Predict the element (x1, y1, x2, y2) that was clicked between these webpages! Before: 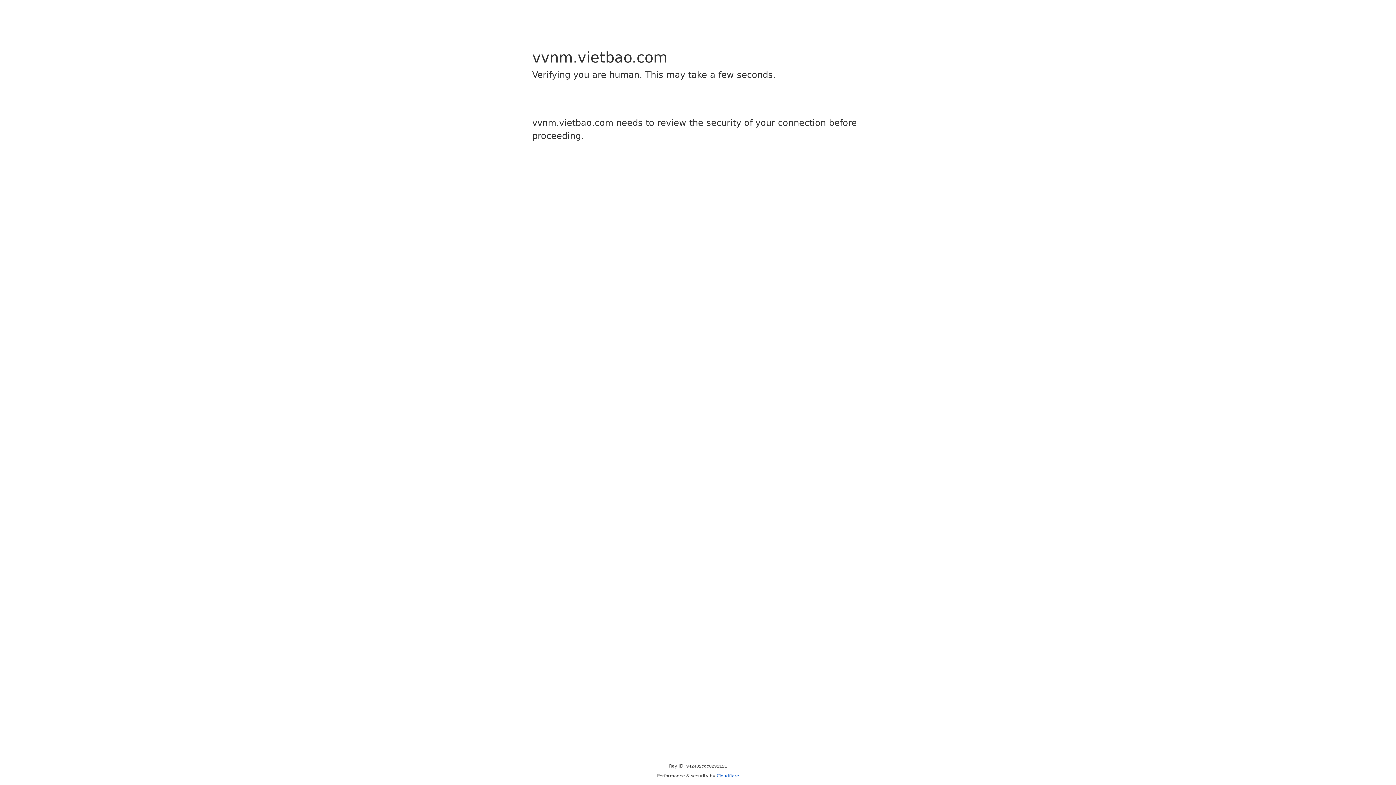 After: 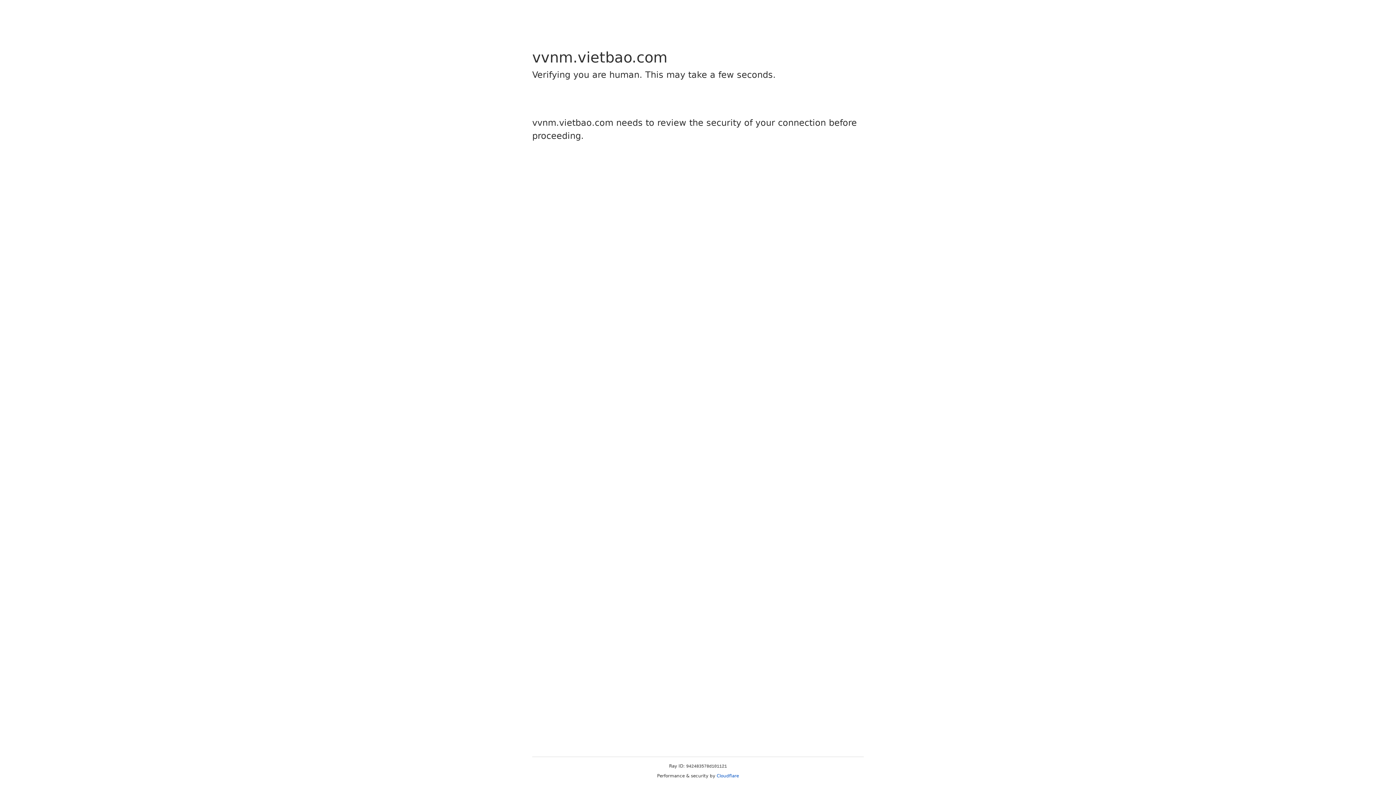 Action: label: Cloudflare bbox: (716, 773, 739, 778)